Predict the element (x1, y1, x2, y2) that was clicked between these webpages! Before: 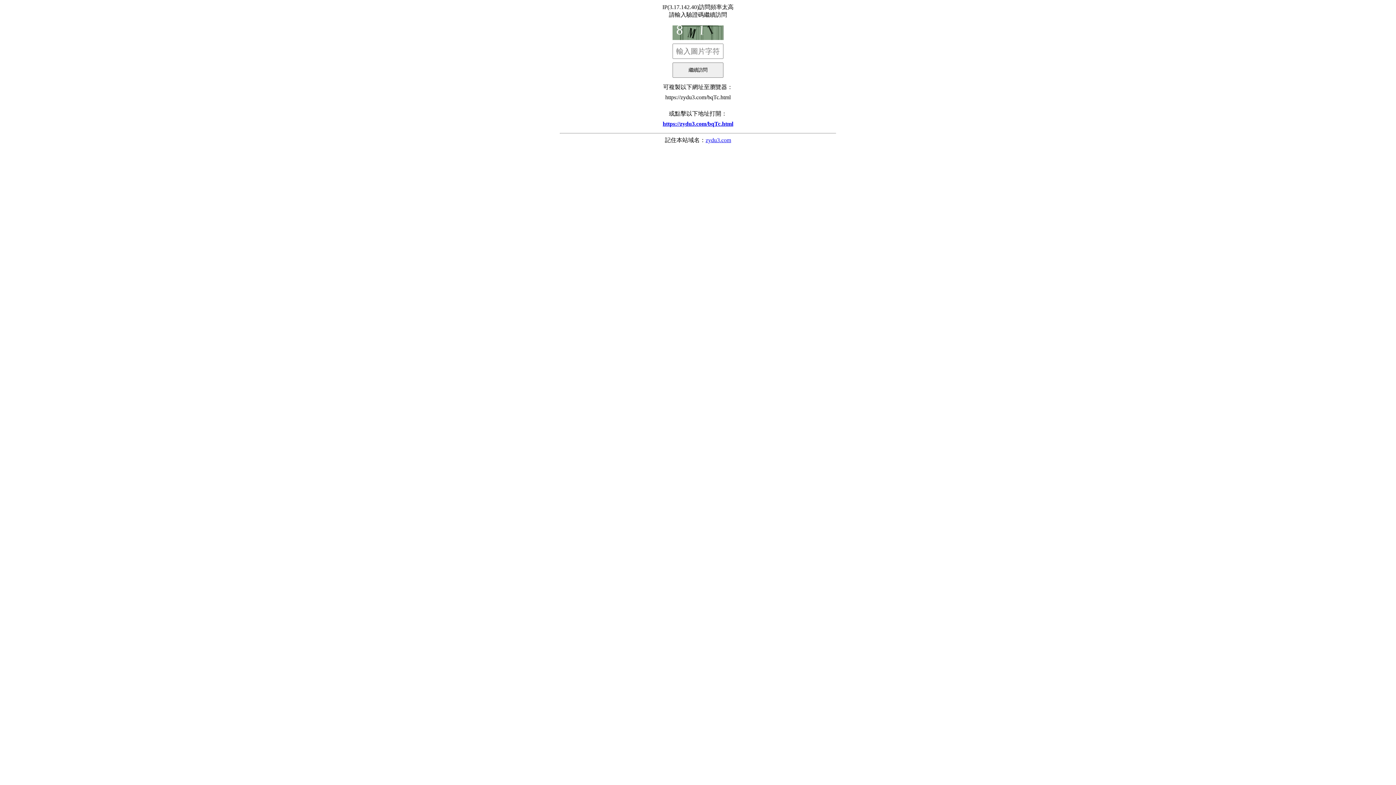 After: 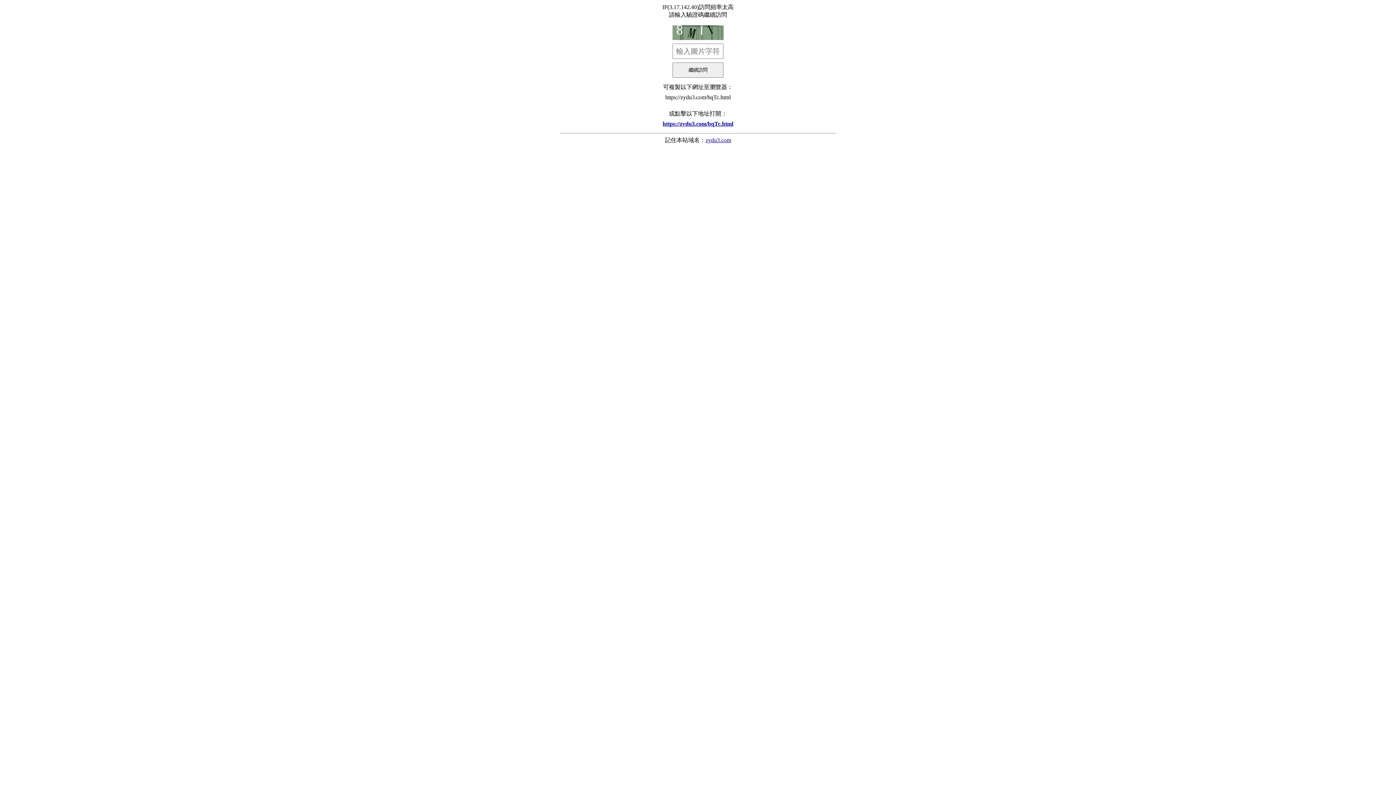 Action: bbox: (705, 137, 731, 143) label: zydu3.com